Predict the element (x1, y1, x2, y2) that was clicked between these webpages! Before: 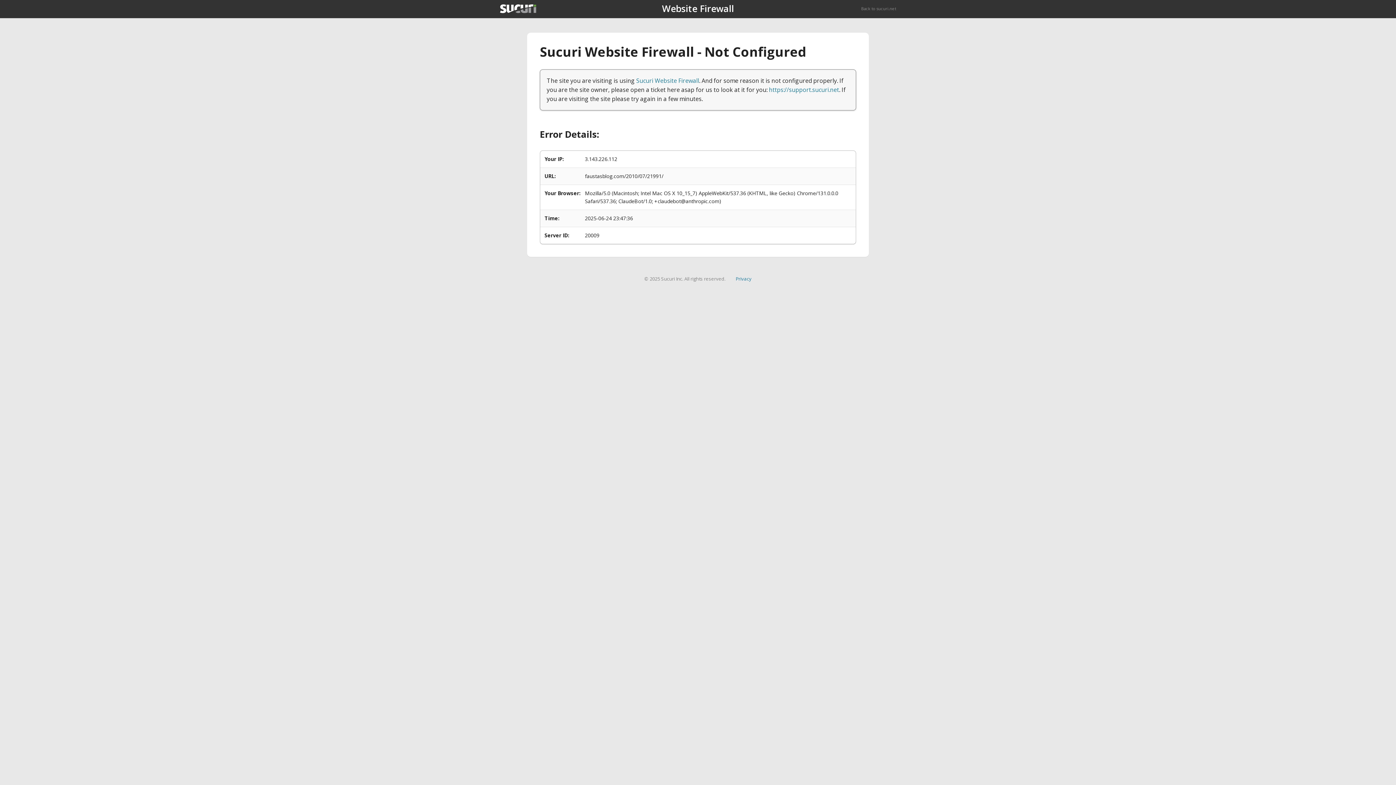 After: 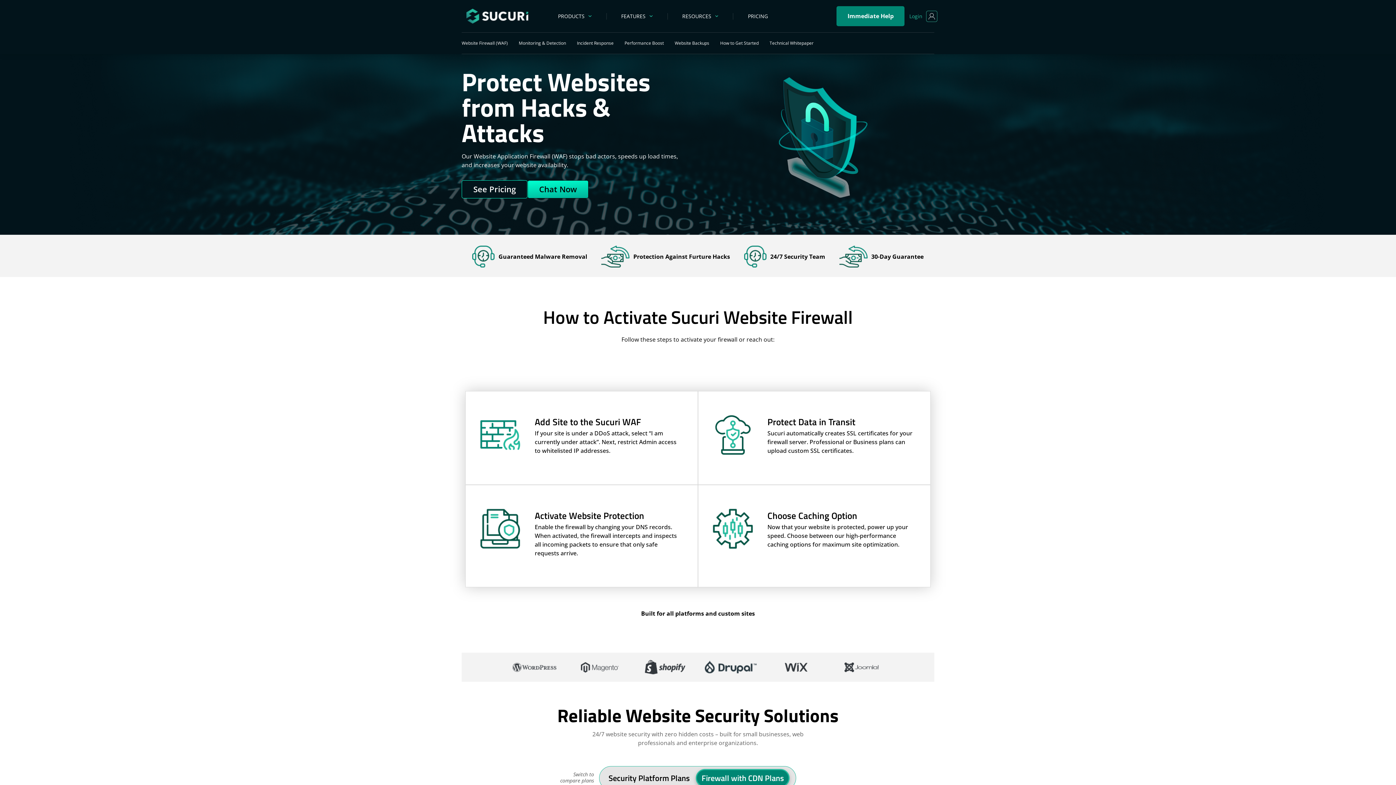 Action: bbox: (636, 76, 699, 84) label: Sucuri Website Firewall